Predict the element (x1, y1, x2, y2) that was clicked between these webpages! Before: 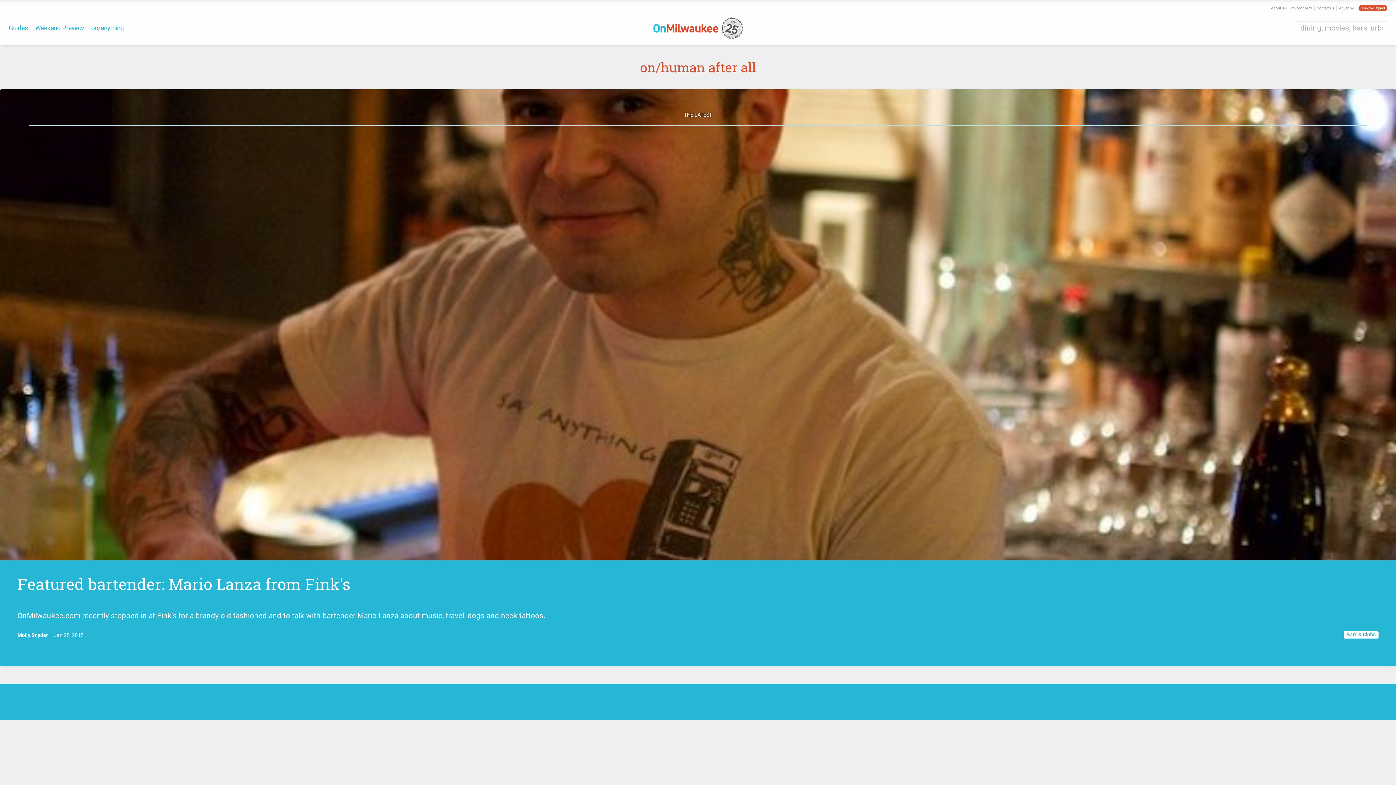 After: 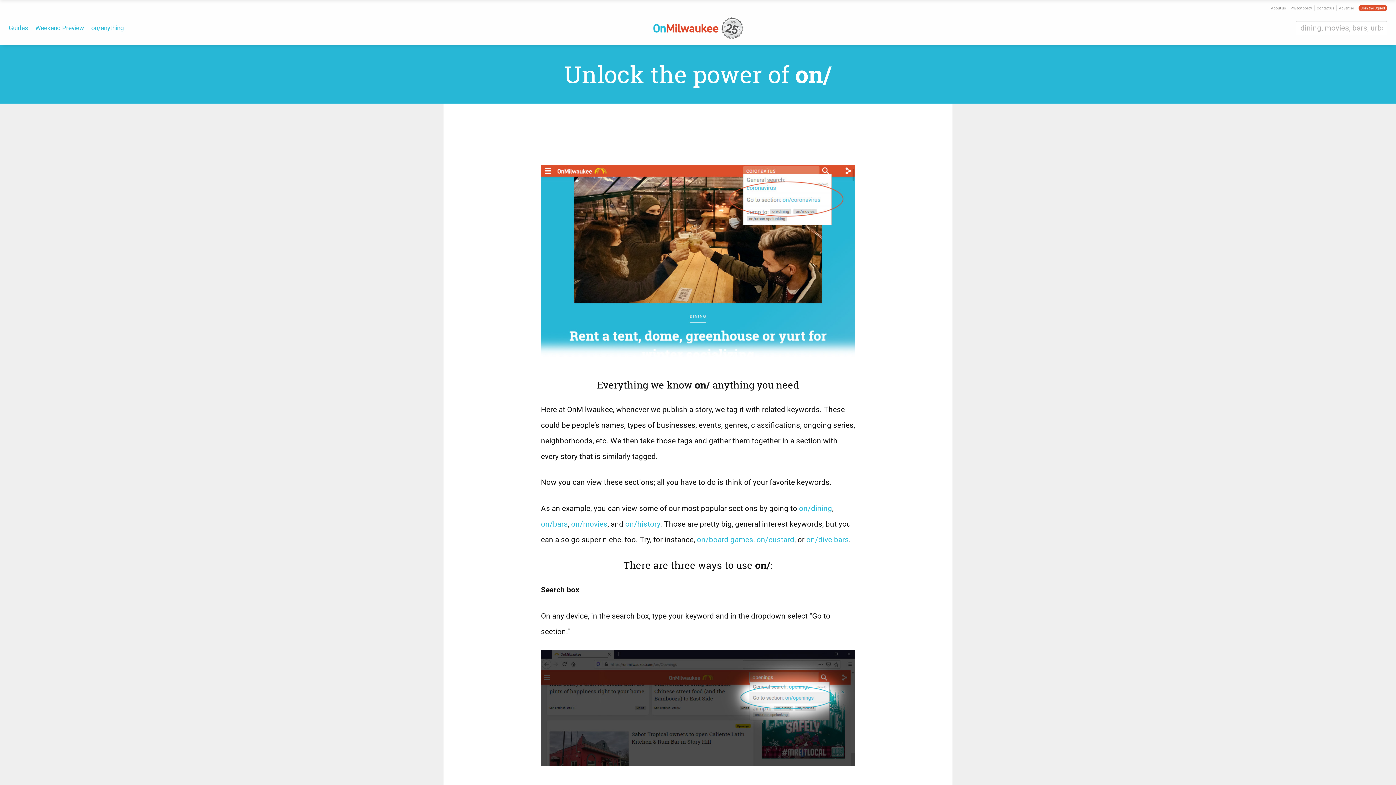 Action: bbox: (91, 24, 124, 31) label: on/anything